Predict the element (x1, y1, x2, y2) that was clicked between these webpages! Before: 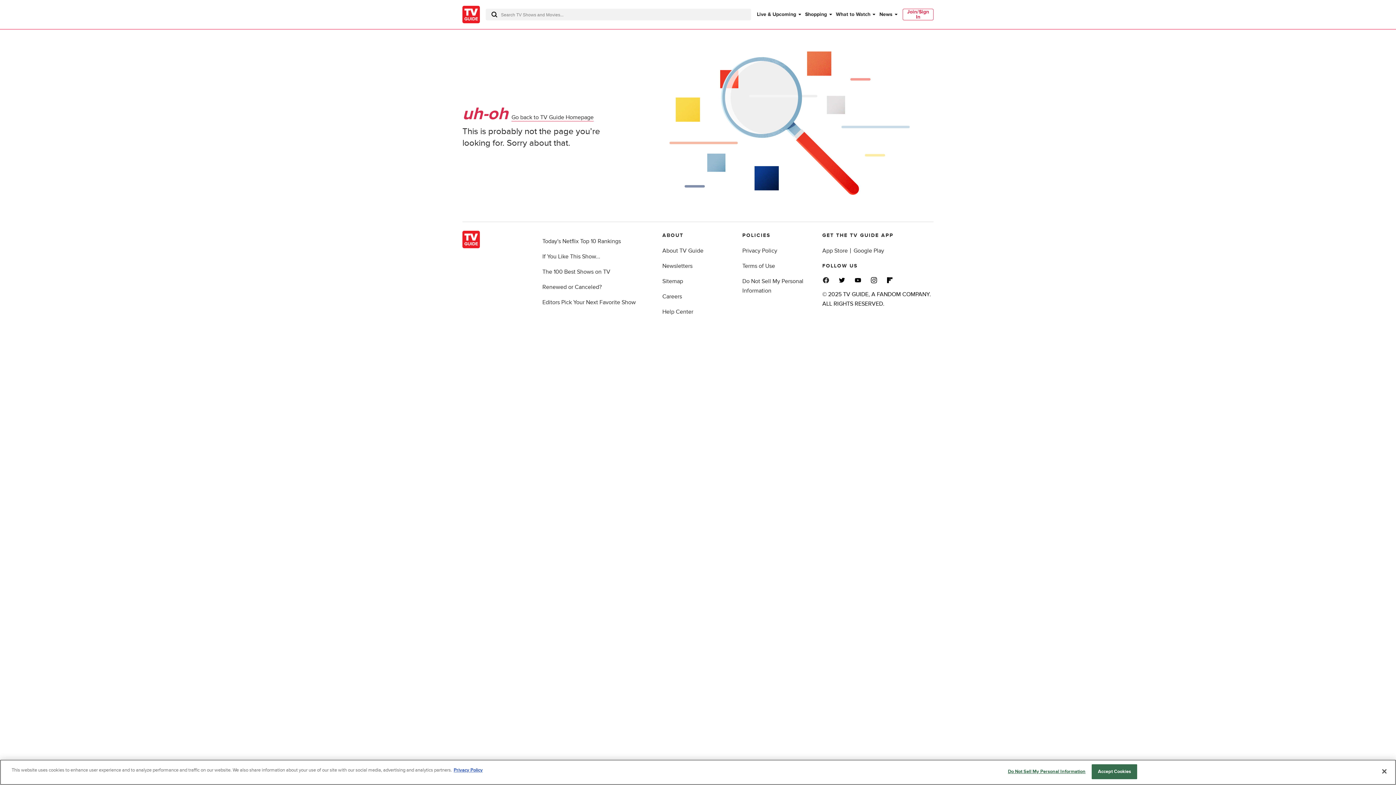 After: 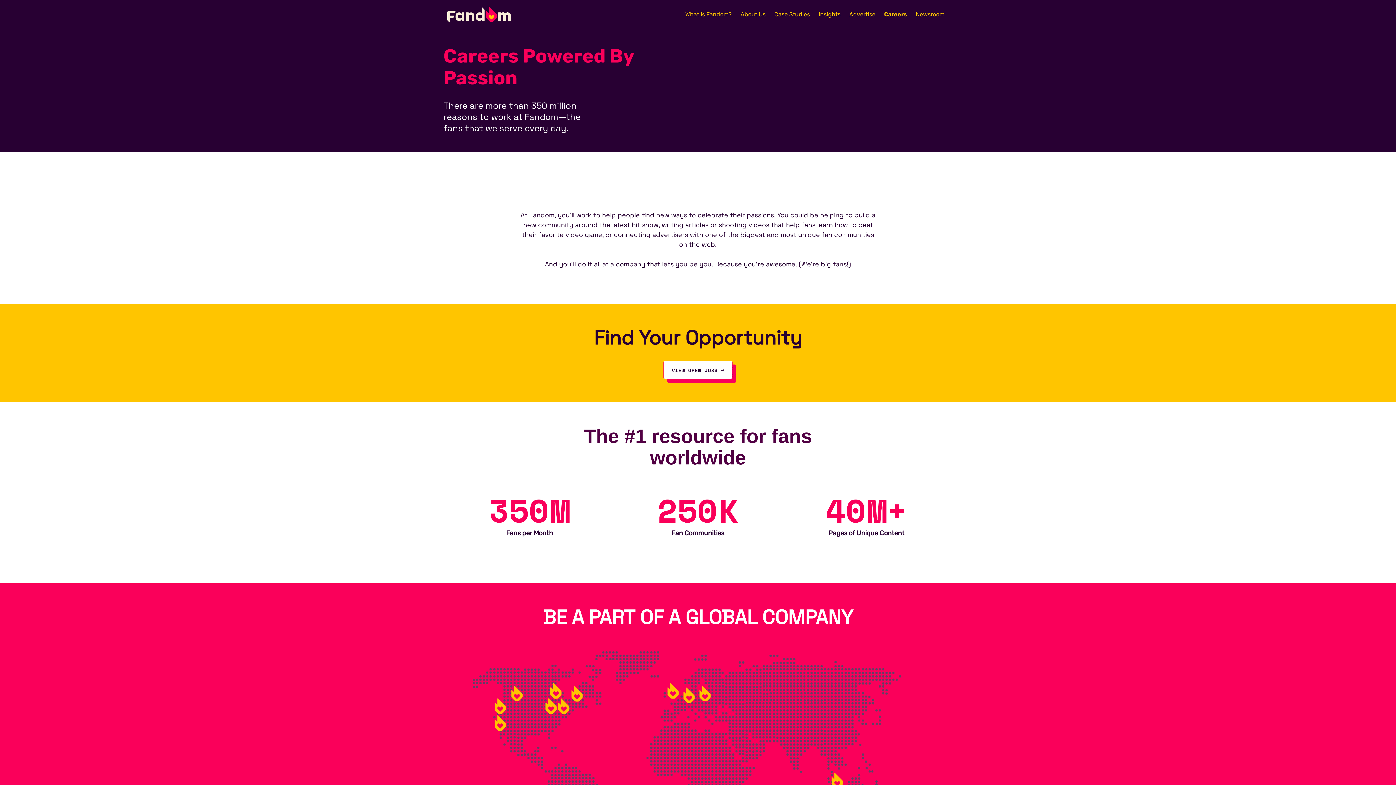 Action: bbox: (662, 293, 682, 300) label: Careers